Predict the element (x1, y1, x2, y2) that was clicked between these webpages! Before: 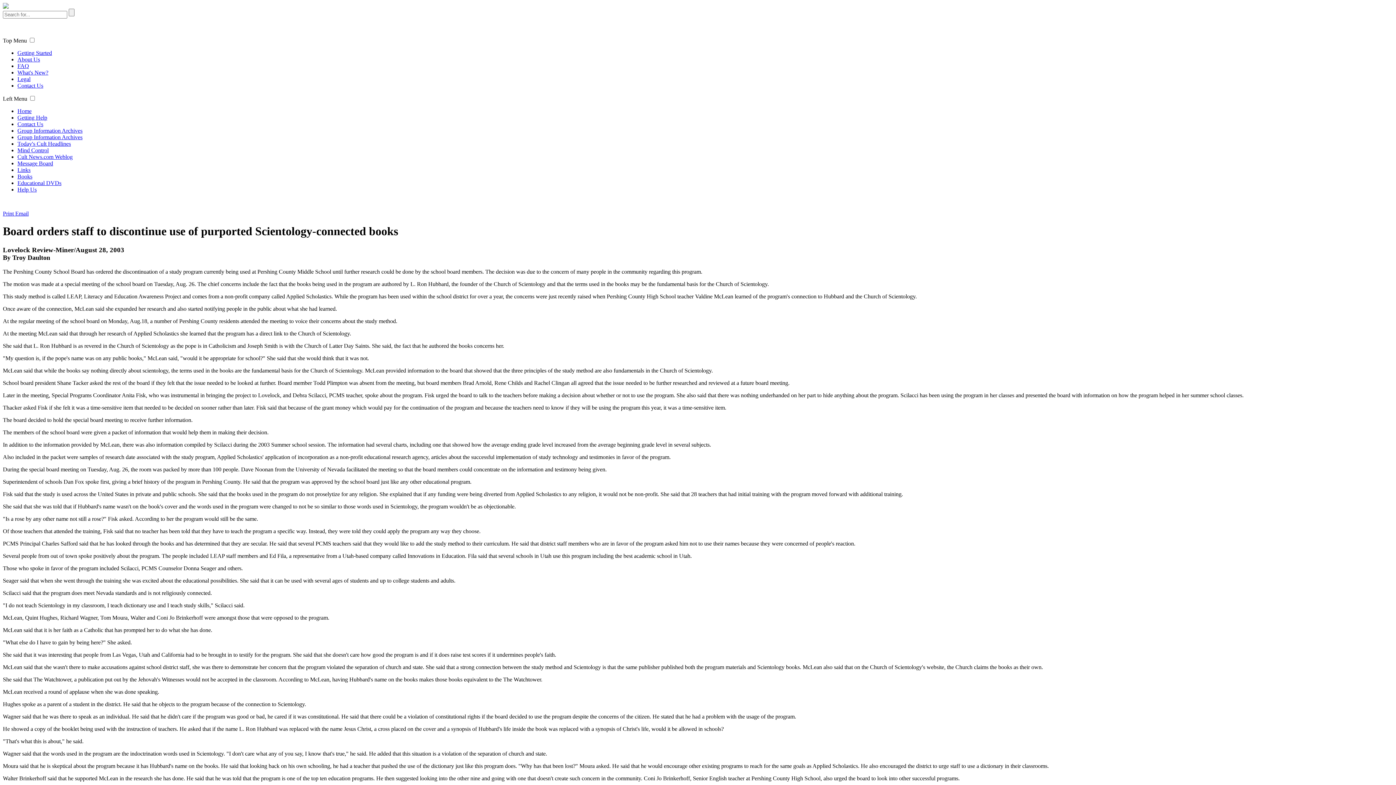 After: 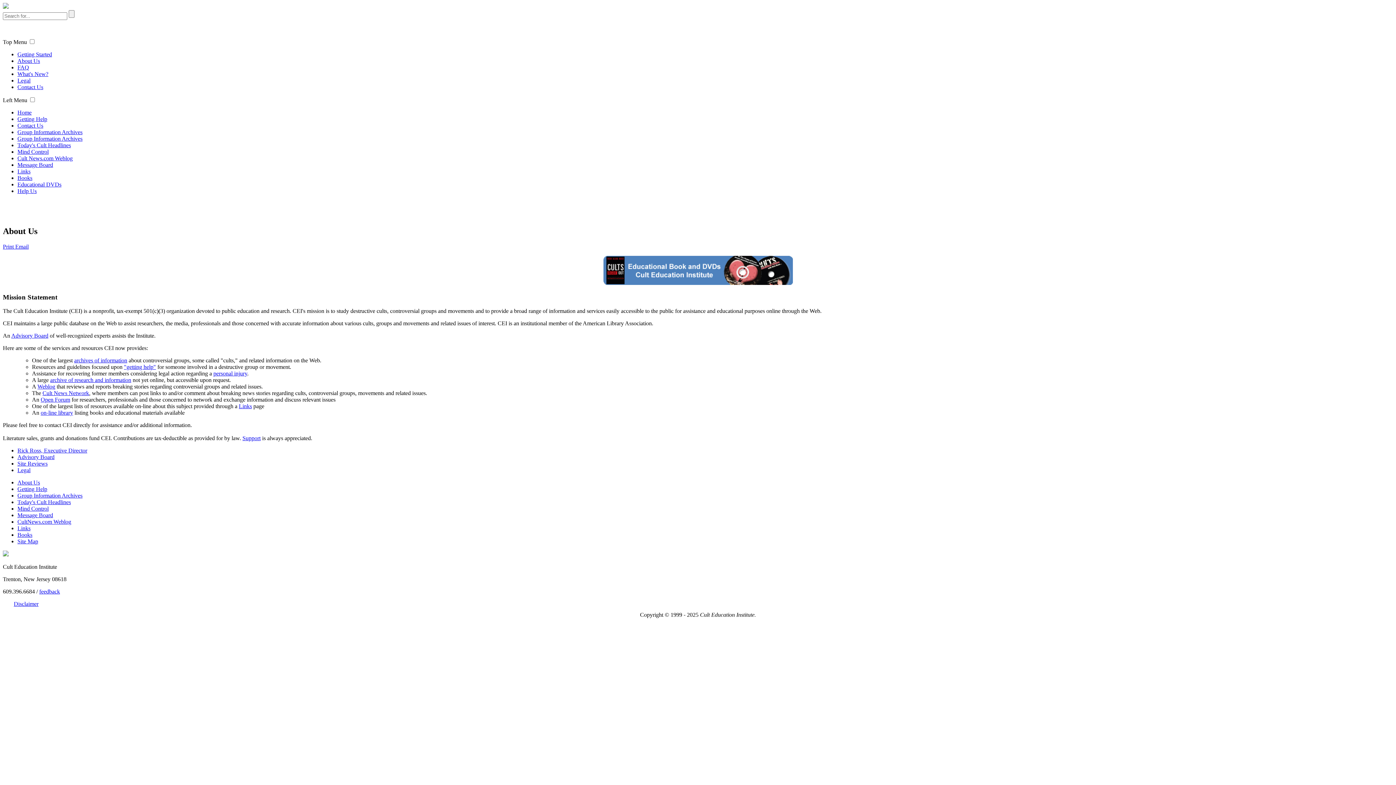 Action: bbox: (17, 56, 40, 62) label: About Us